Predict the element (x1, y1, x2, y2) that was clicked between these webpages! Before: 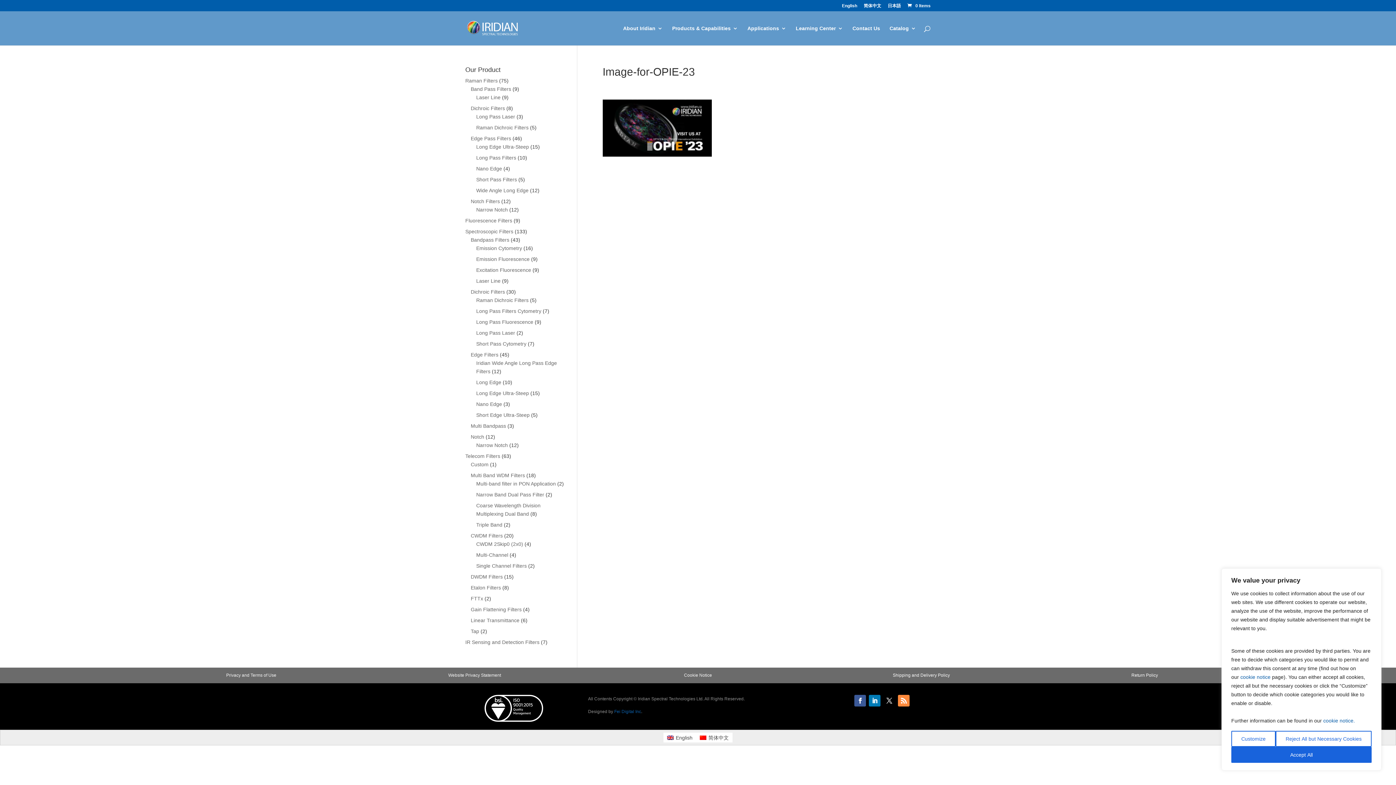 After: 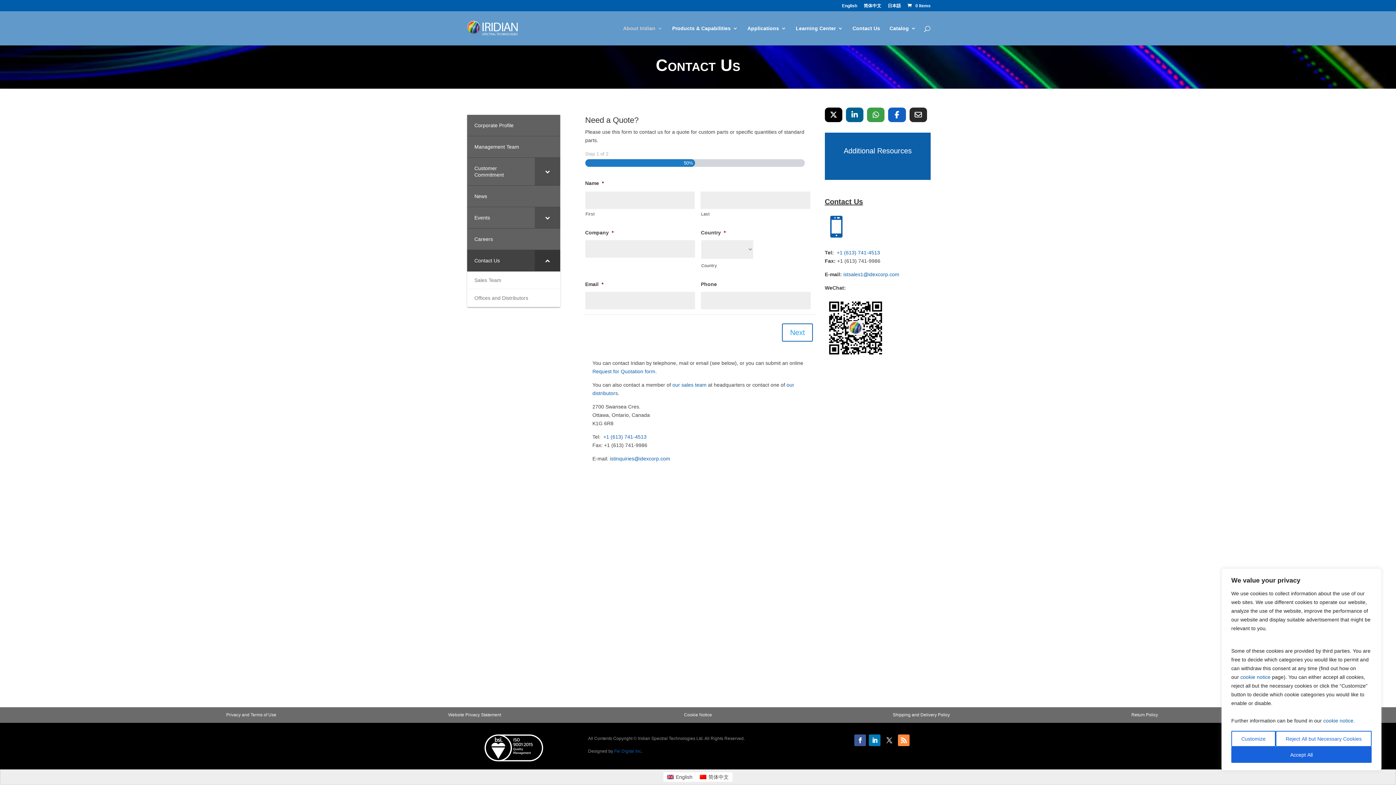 Action: label: Contact Us bbox: (852, 25, 880, 45)